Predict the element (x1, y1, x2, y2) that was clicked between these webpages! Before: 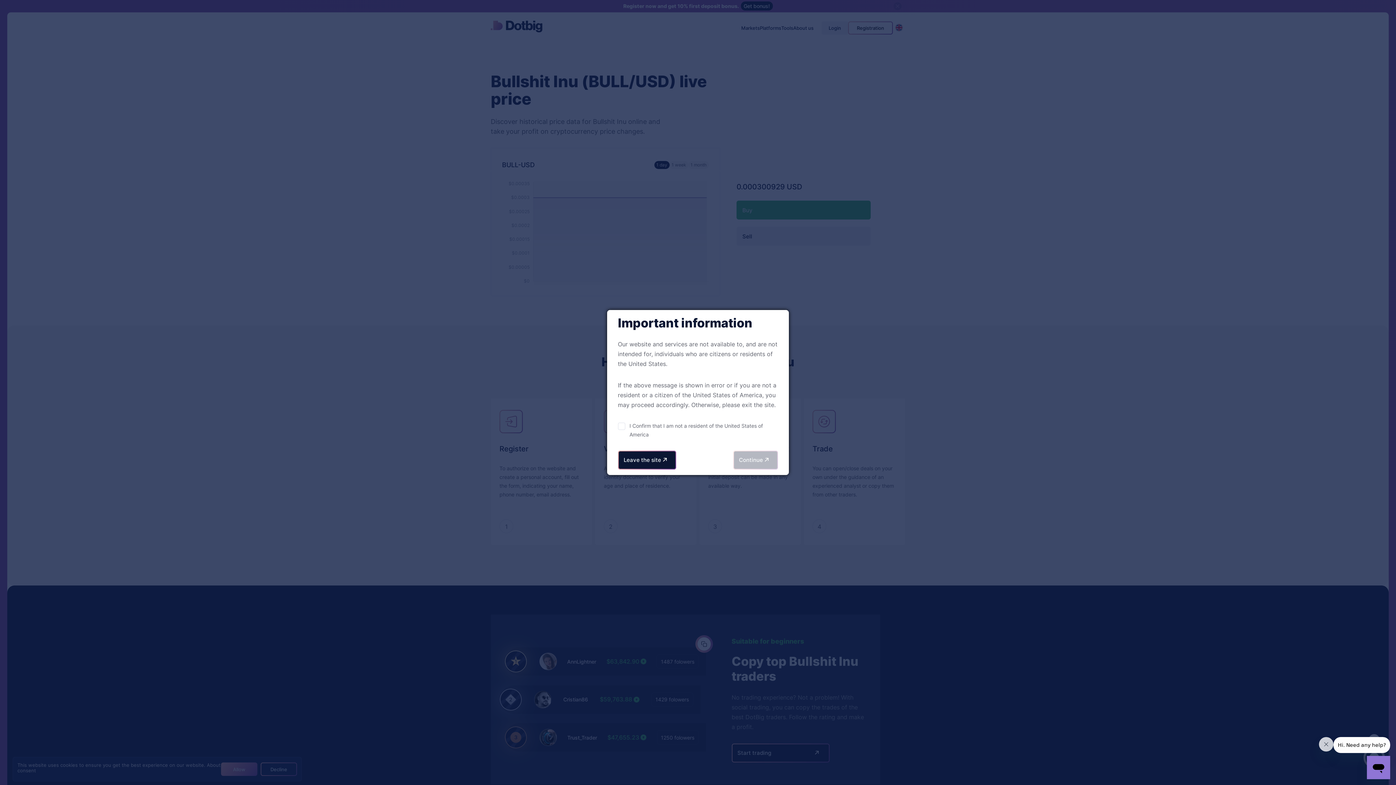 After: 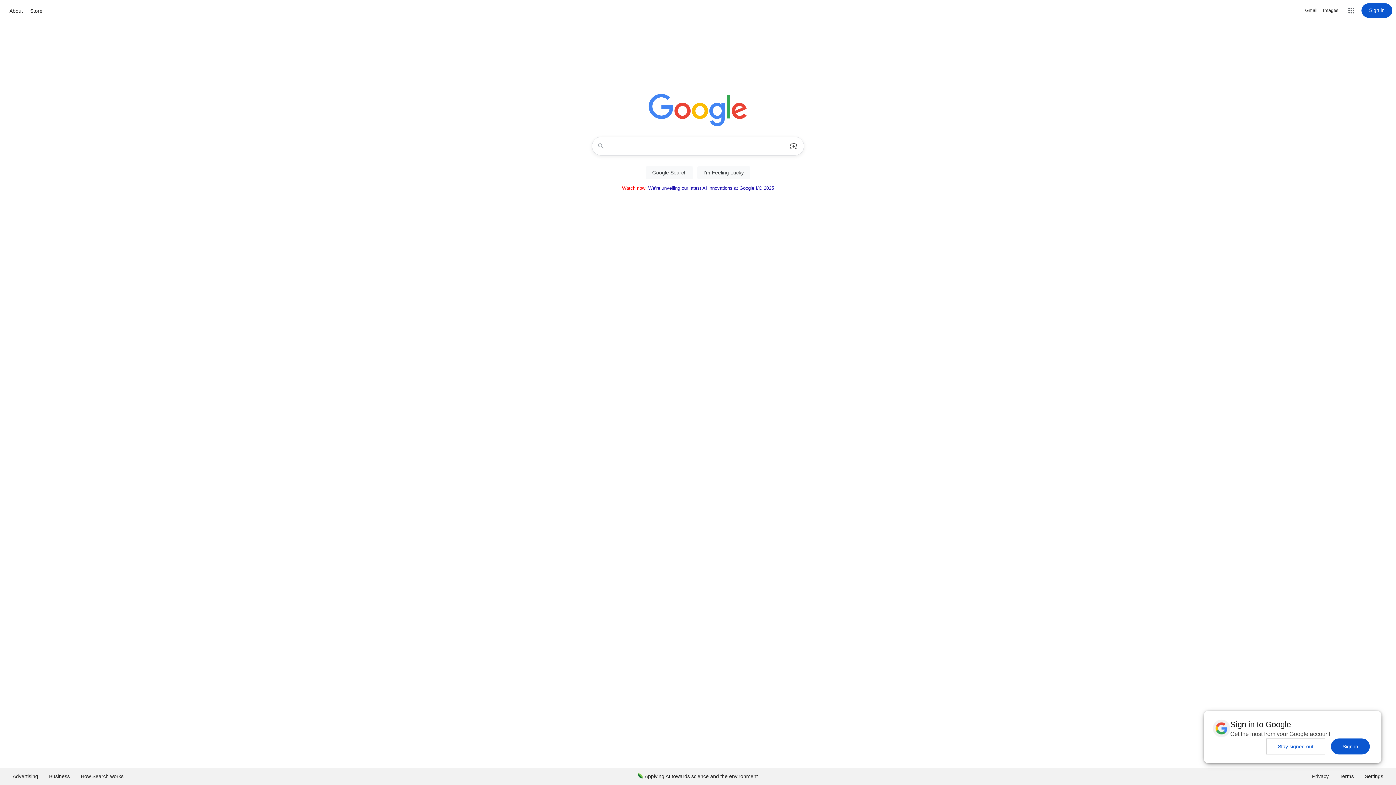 Action: bbox: (618, 450, 676, 469) label: Leave the site